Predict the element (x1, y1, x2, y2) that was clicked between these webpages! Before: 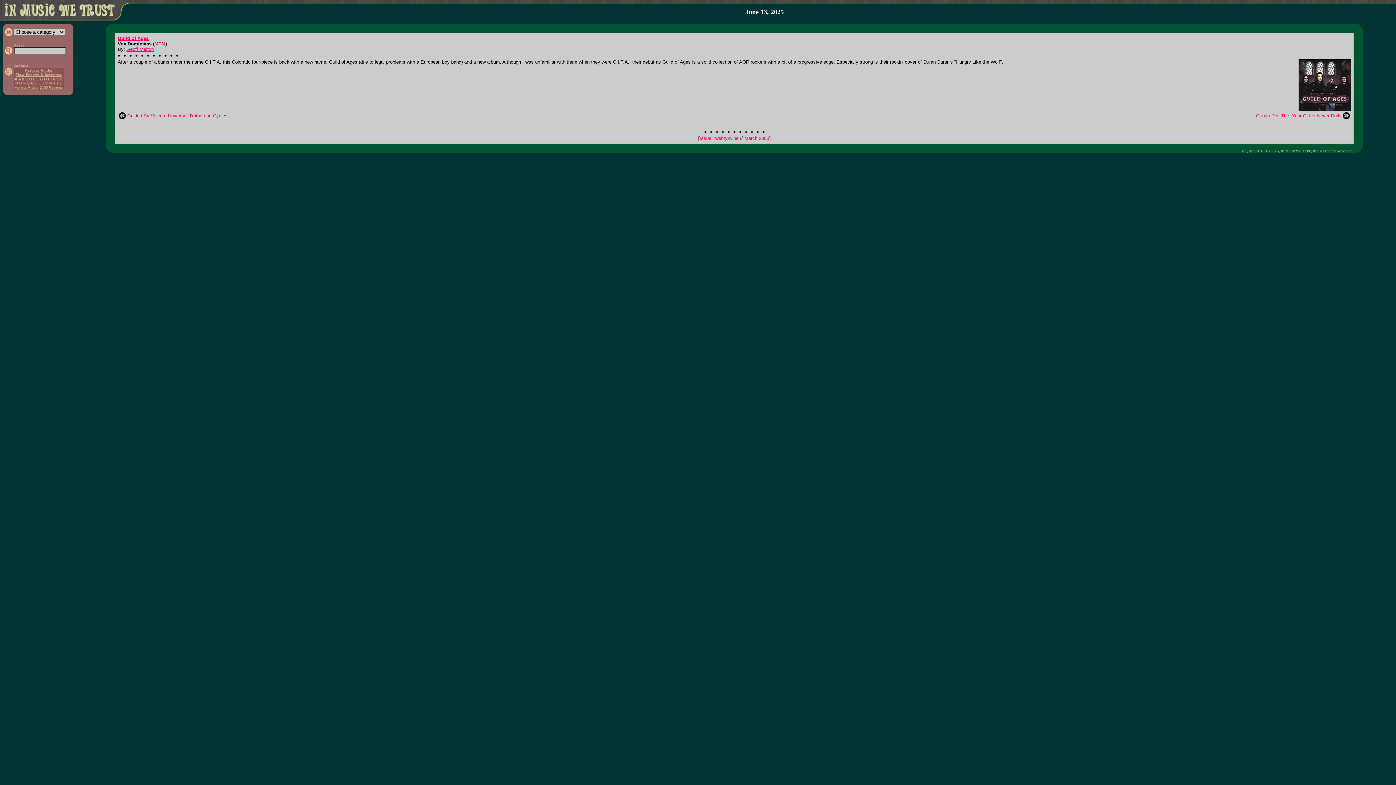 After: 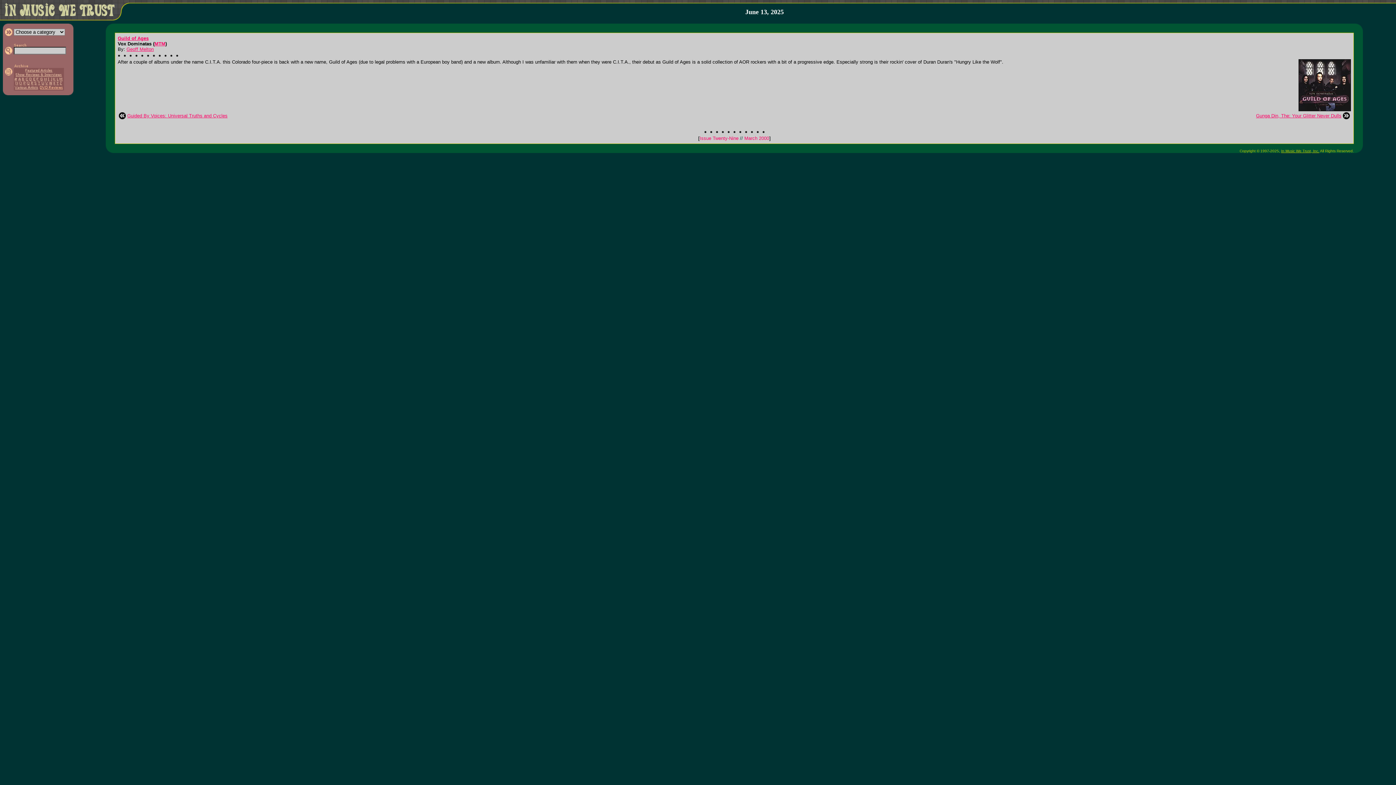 Action: label: Geoff Melton bbox: (126, 46, 153, 52)